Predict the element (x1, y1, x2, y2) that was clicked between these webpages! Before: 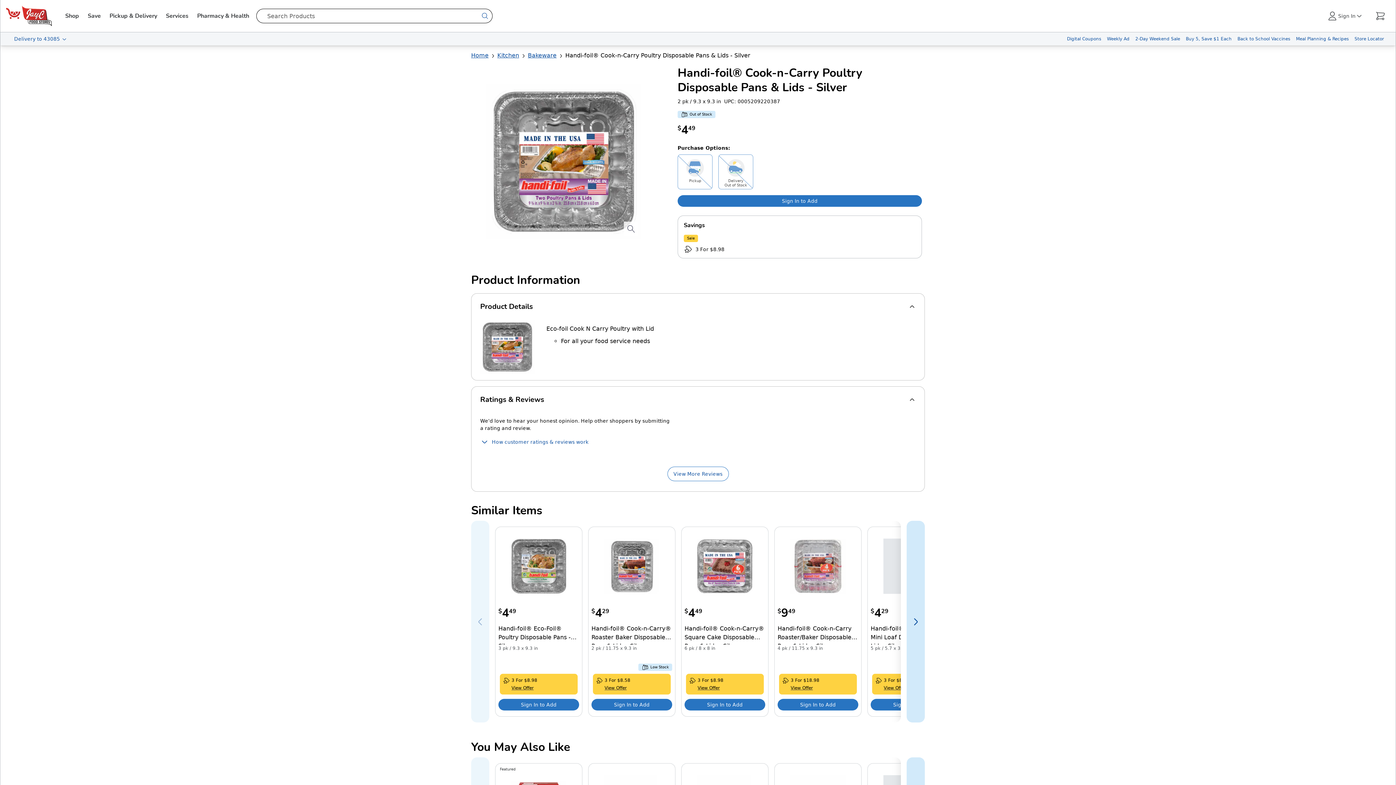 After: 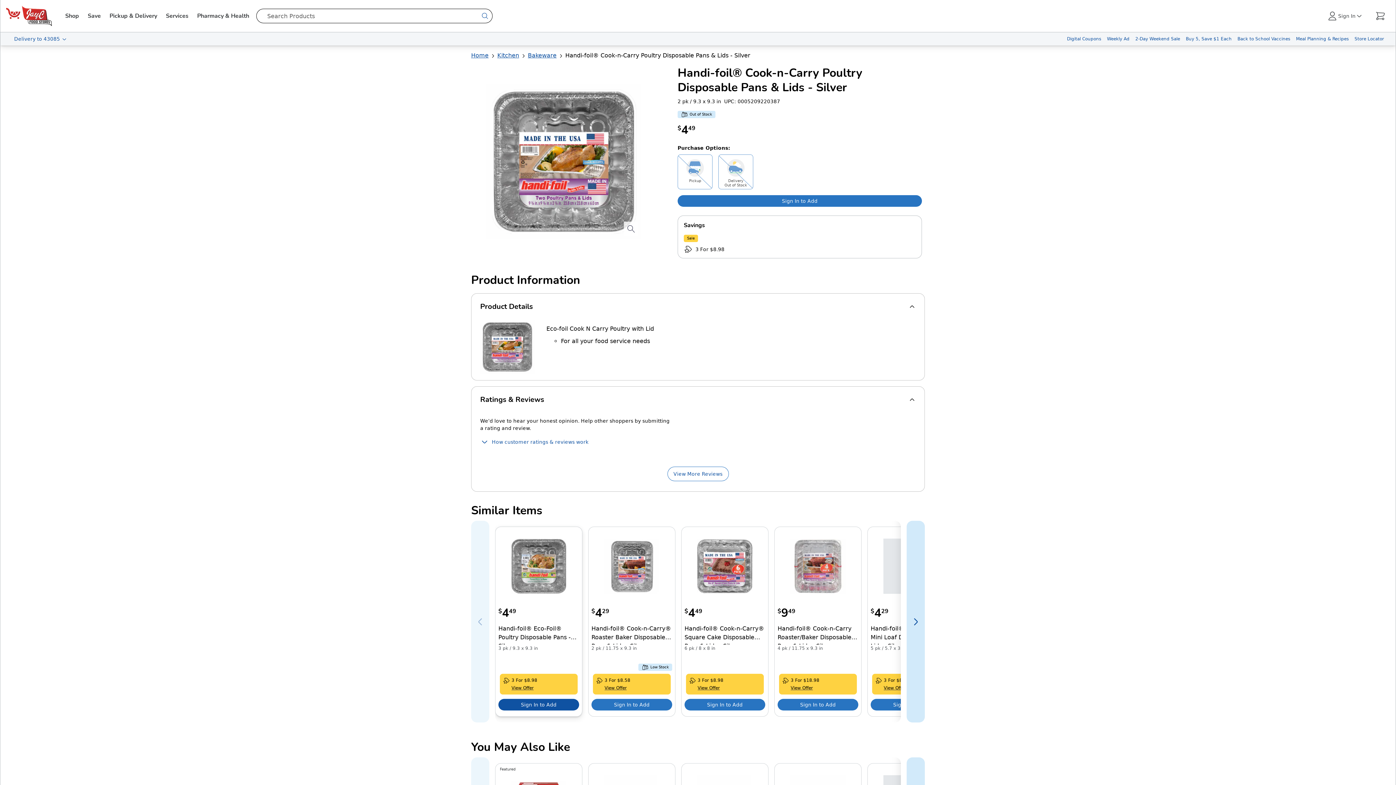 Action: bbox: (498, 699, 579, 710) label: Sign in to add Handi-foil® Eco-Foil® Poultry Disposable Pans - Silver to your cart